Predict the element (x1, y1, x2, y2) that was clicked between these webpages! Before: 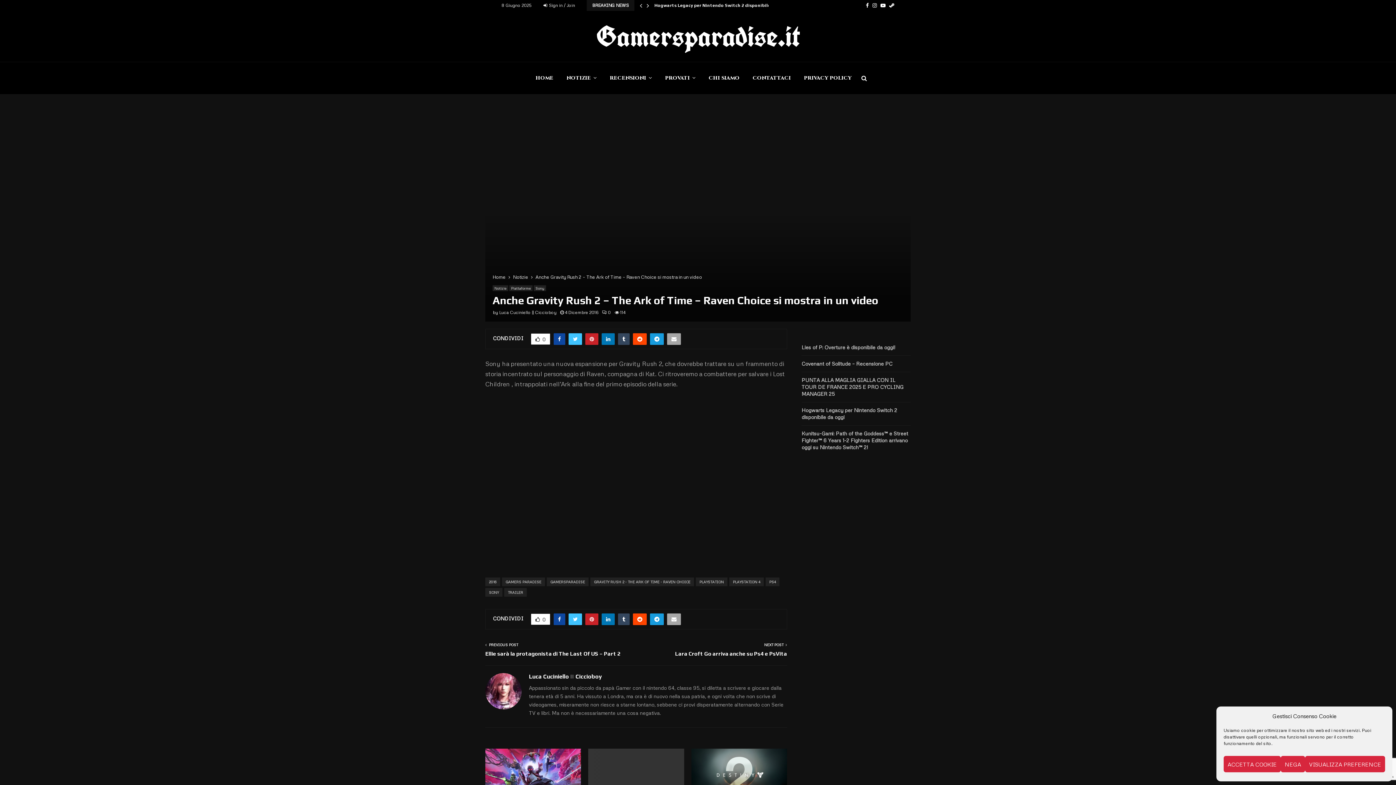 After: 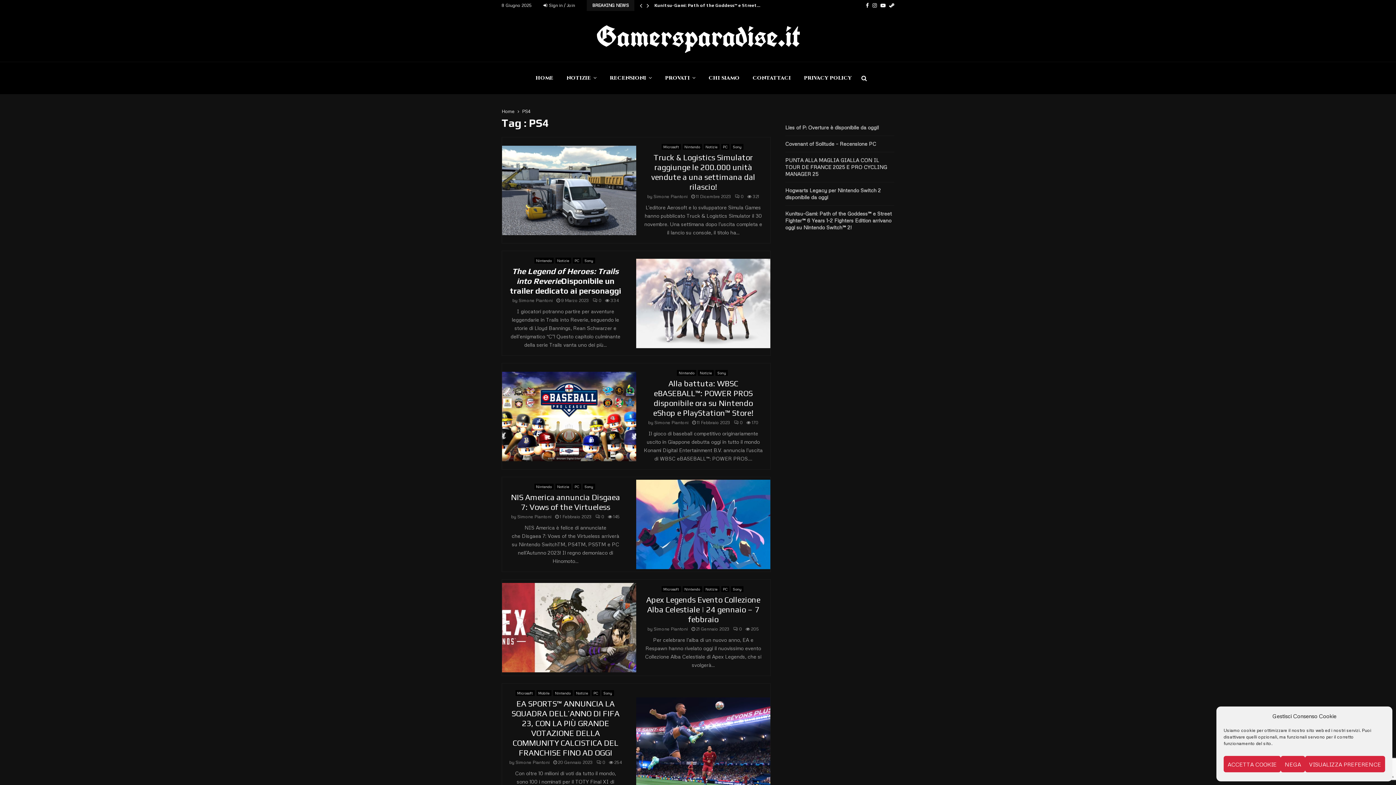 Action: bbox: (765, 577, 779, 586) label: PS4